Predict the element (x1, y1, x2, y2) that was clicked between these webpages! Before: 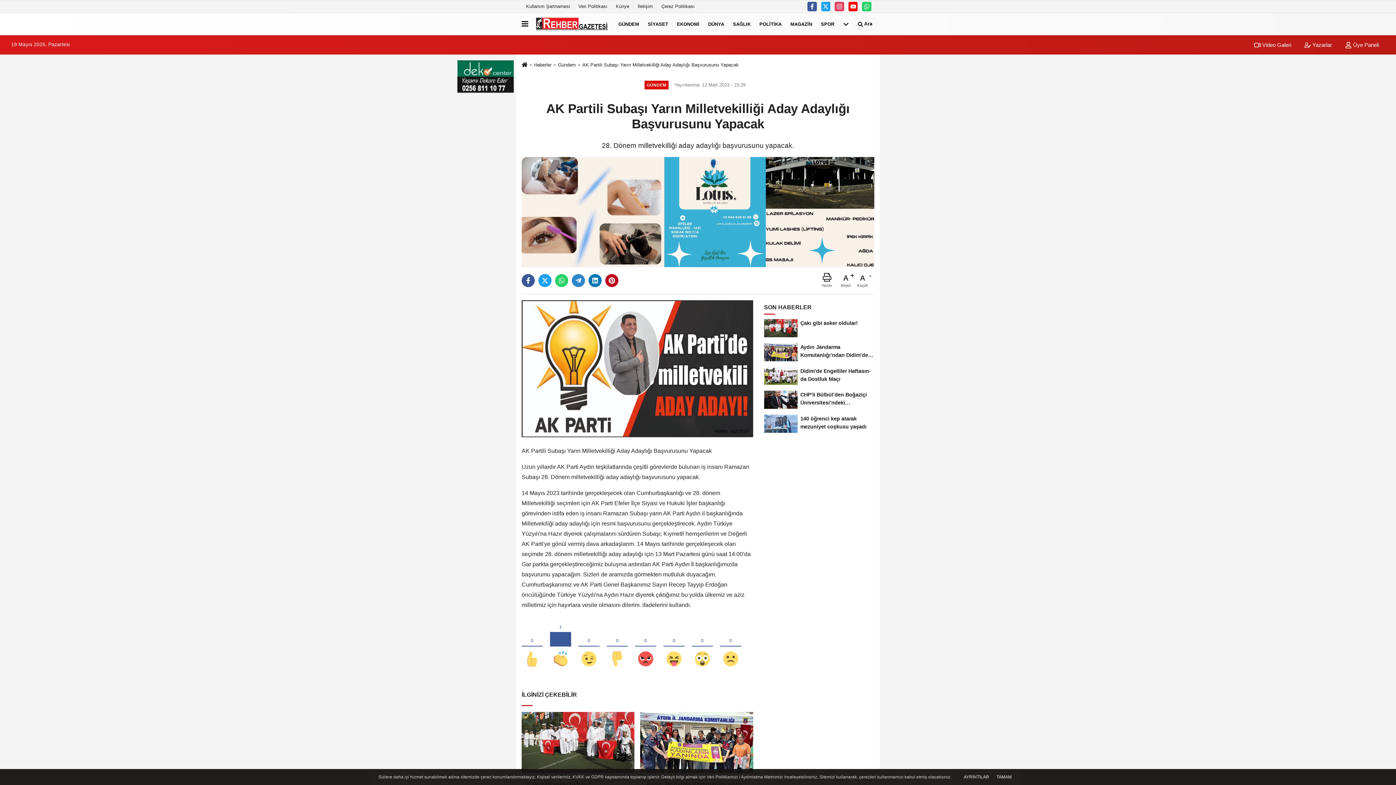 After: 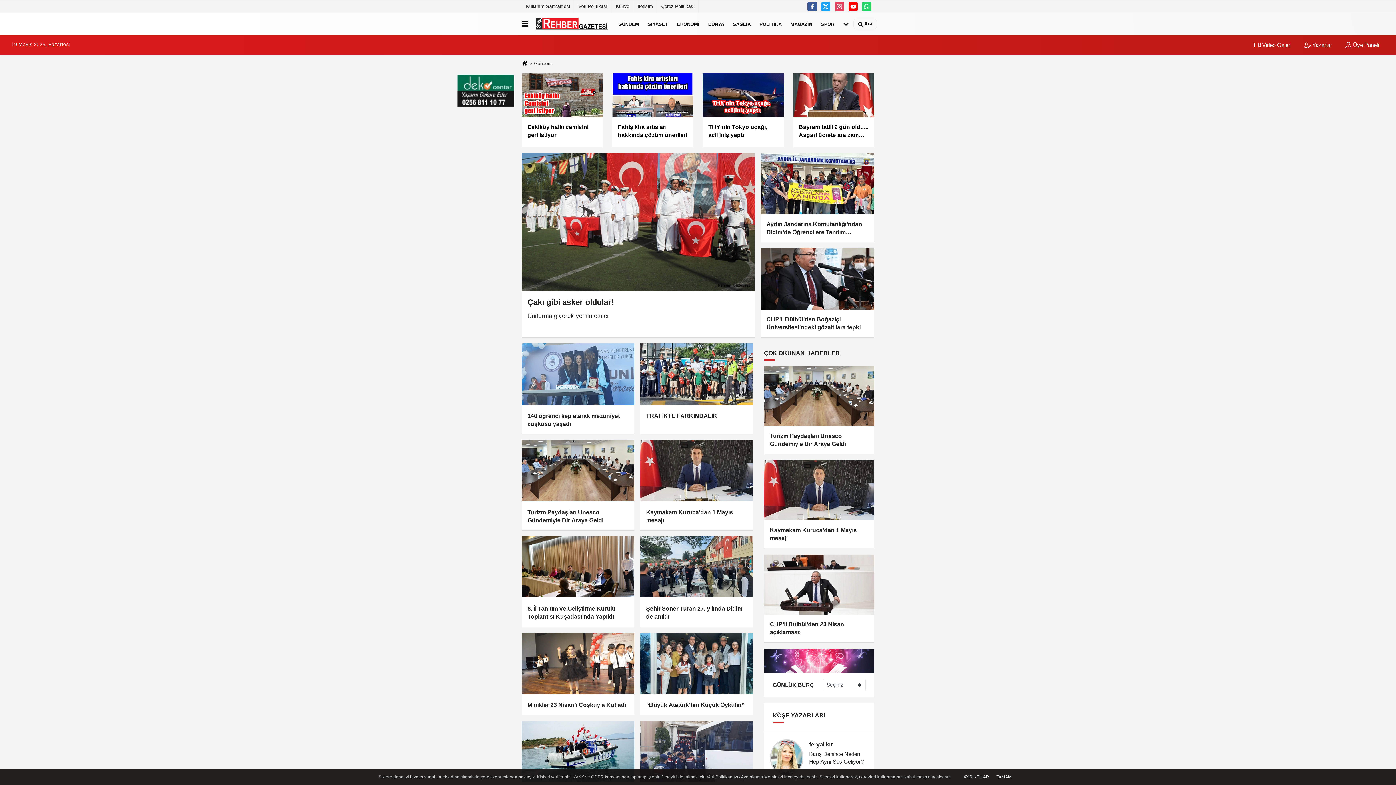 Action: label: Gündem bbox: (558, 62, 575, 67)